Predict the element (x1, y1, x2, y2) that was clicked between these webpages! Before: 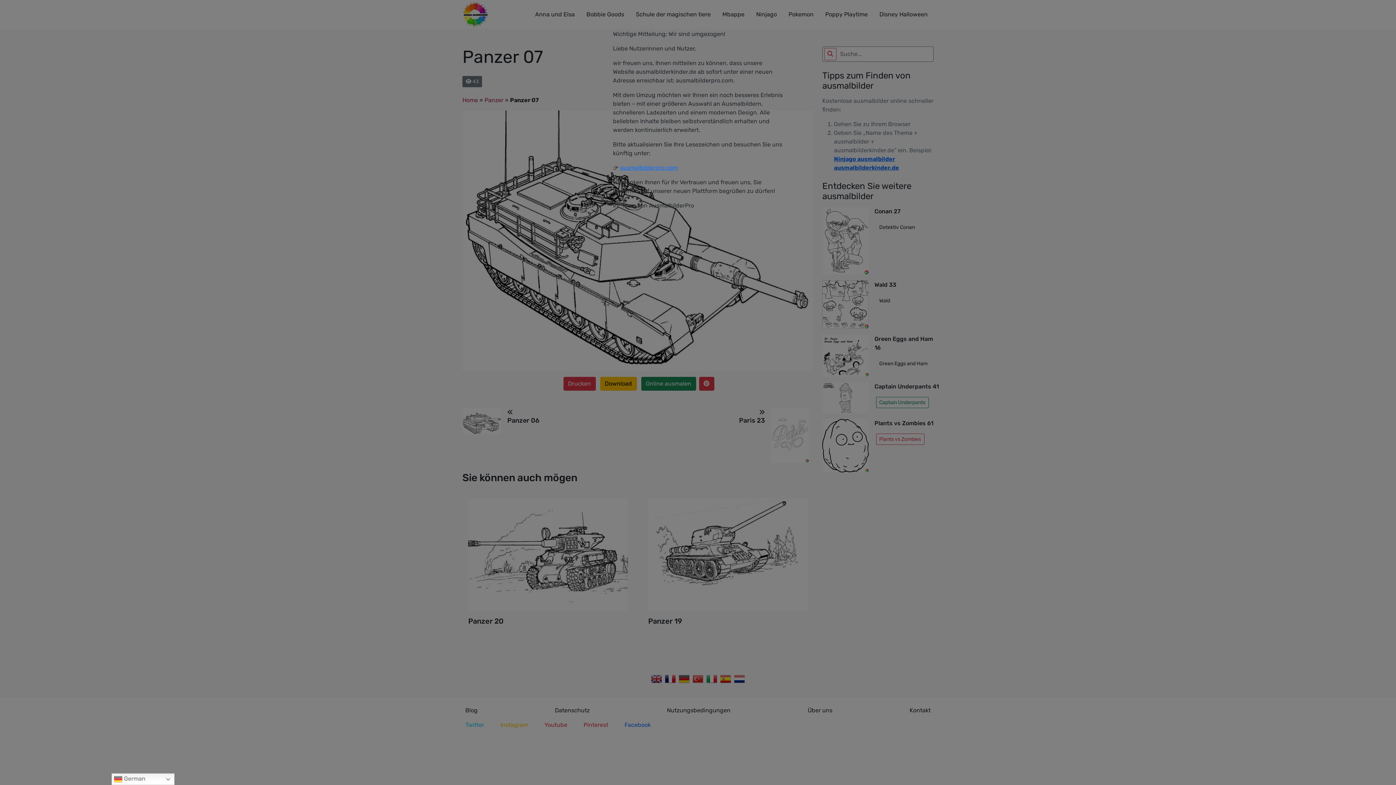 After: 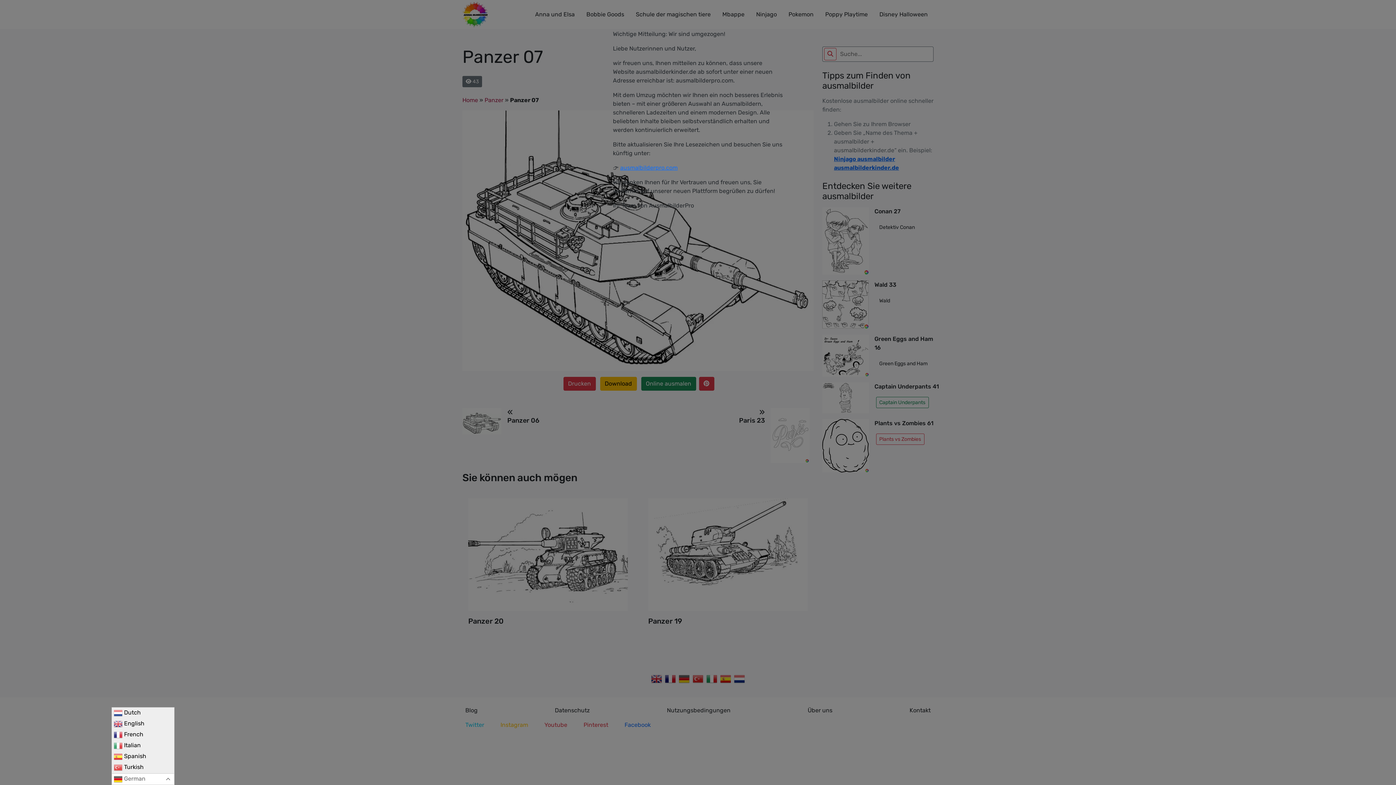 Action: bbox: (111, 773, 174, 785) label:  German